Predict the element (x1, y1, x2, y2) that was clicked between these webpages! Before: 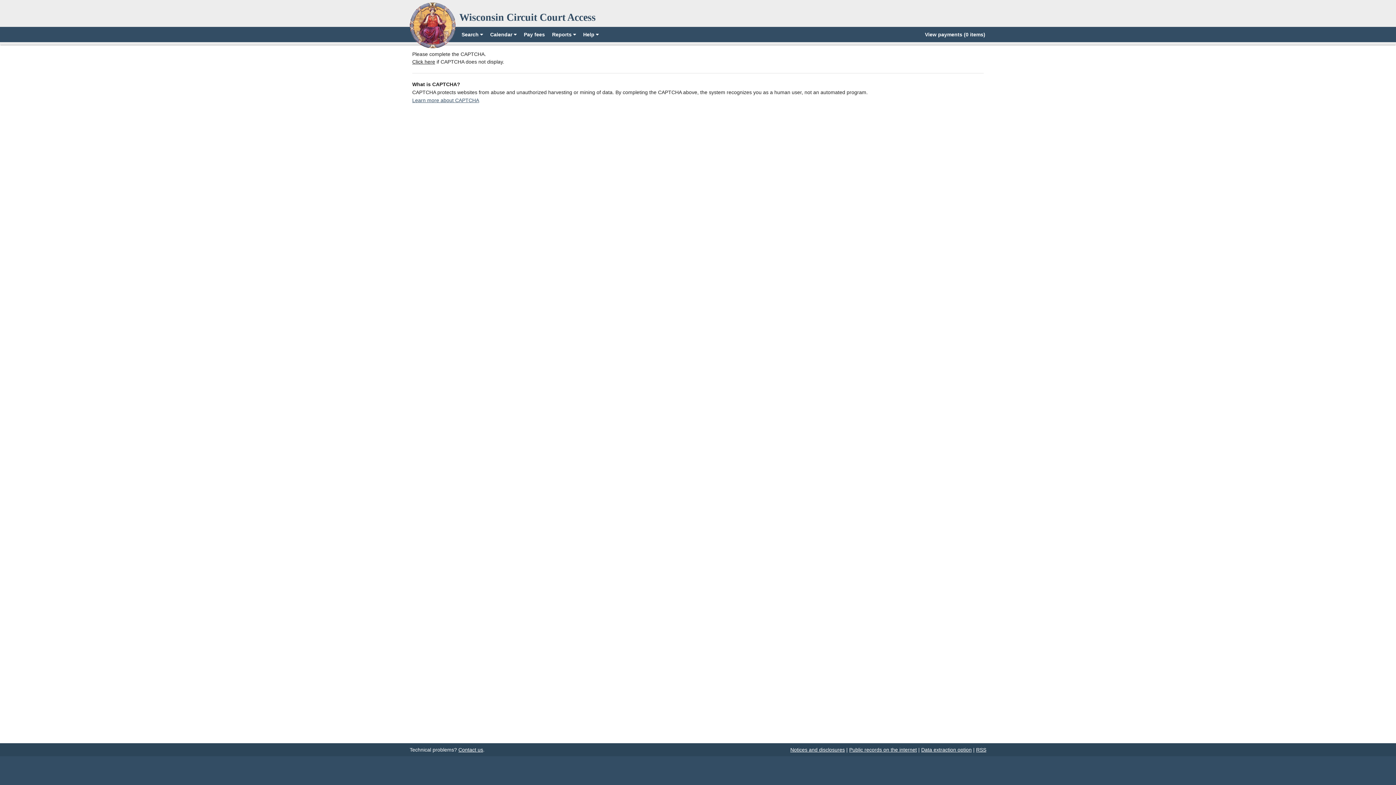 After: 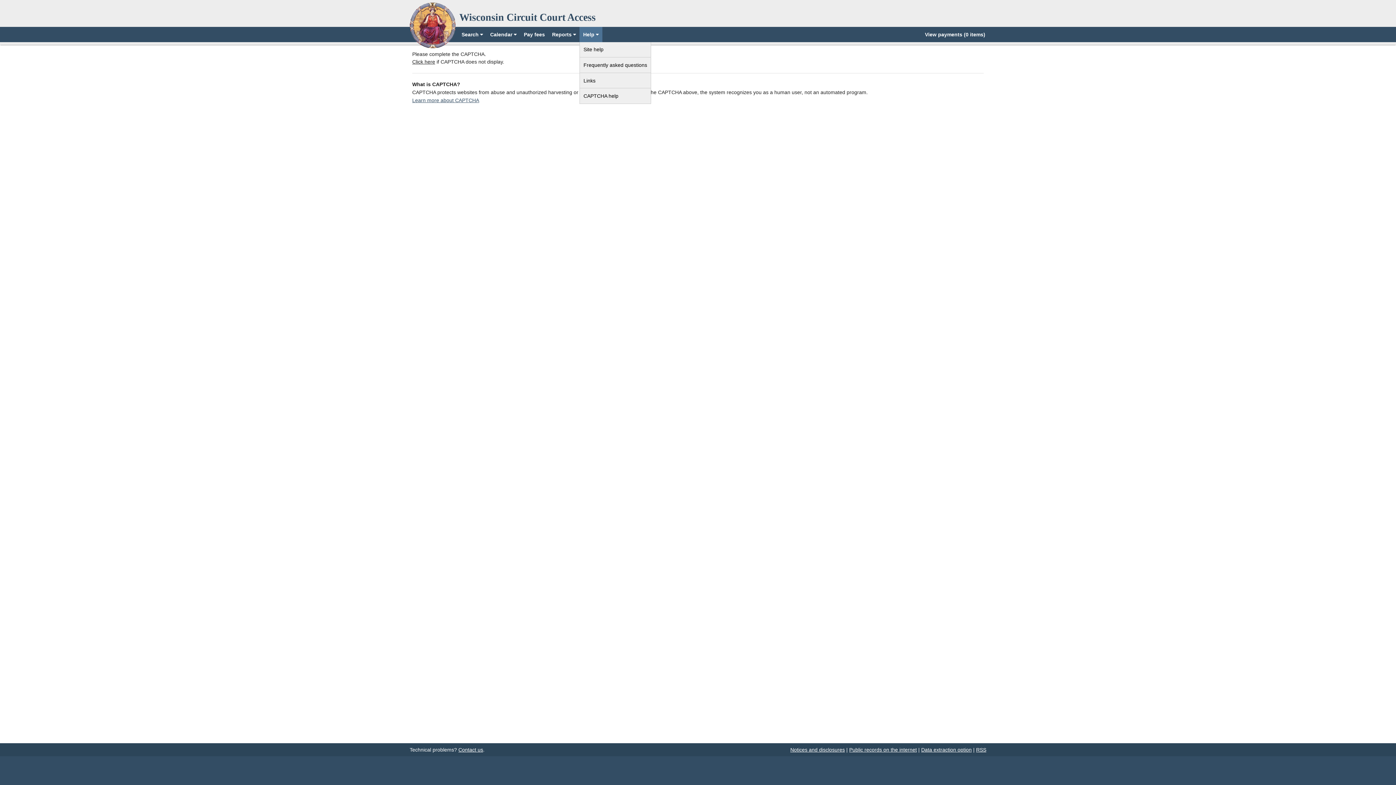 Action: bbox: (579, 26, 602, 42) label: Help 